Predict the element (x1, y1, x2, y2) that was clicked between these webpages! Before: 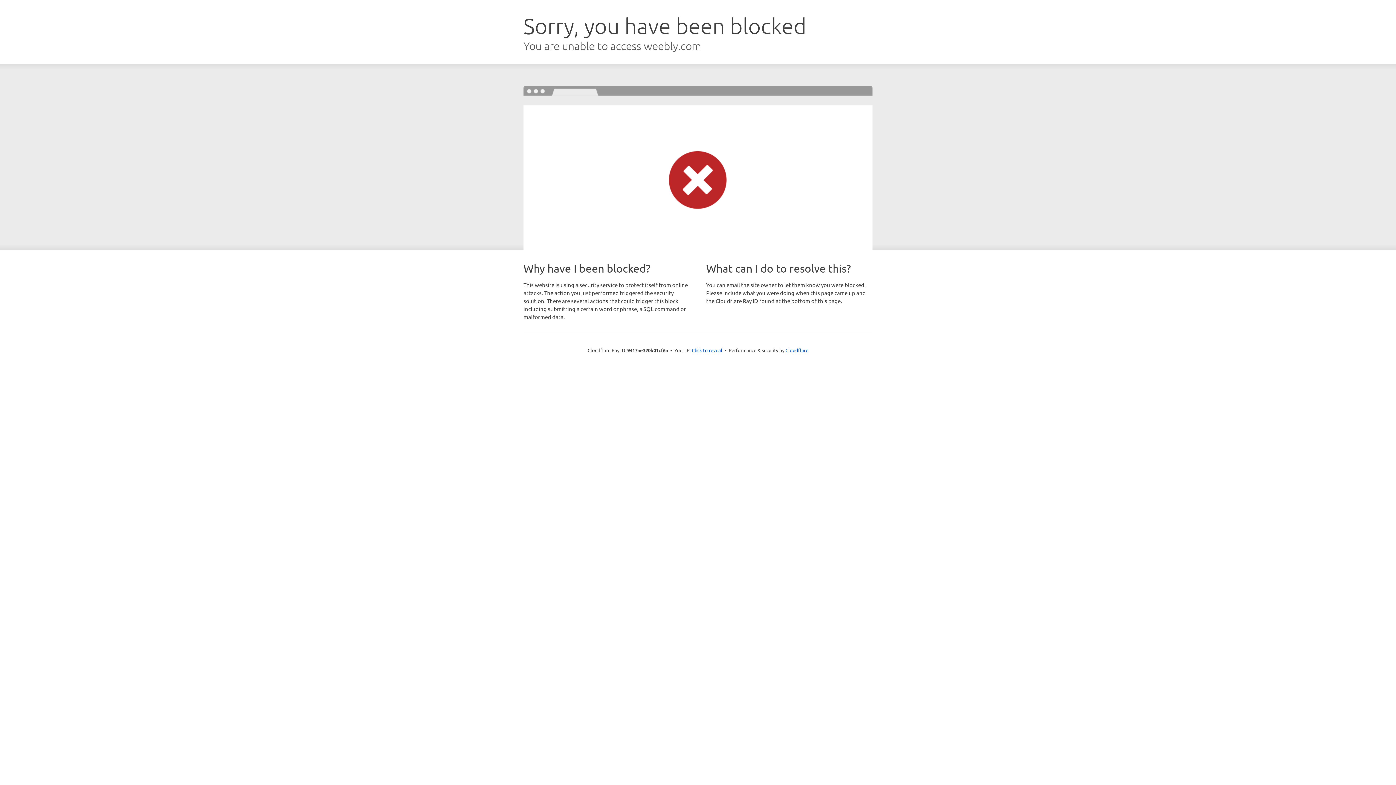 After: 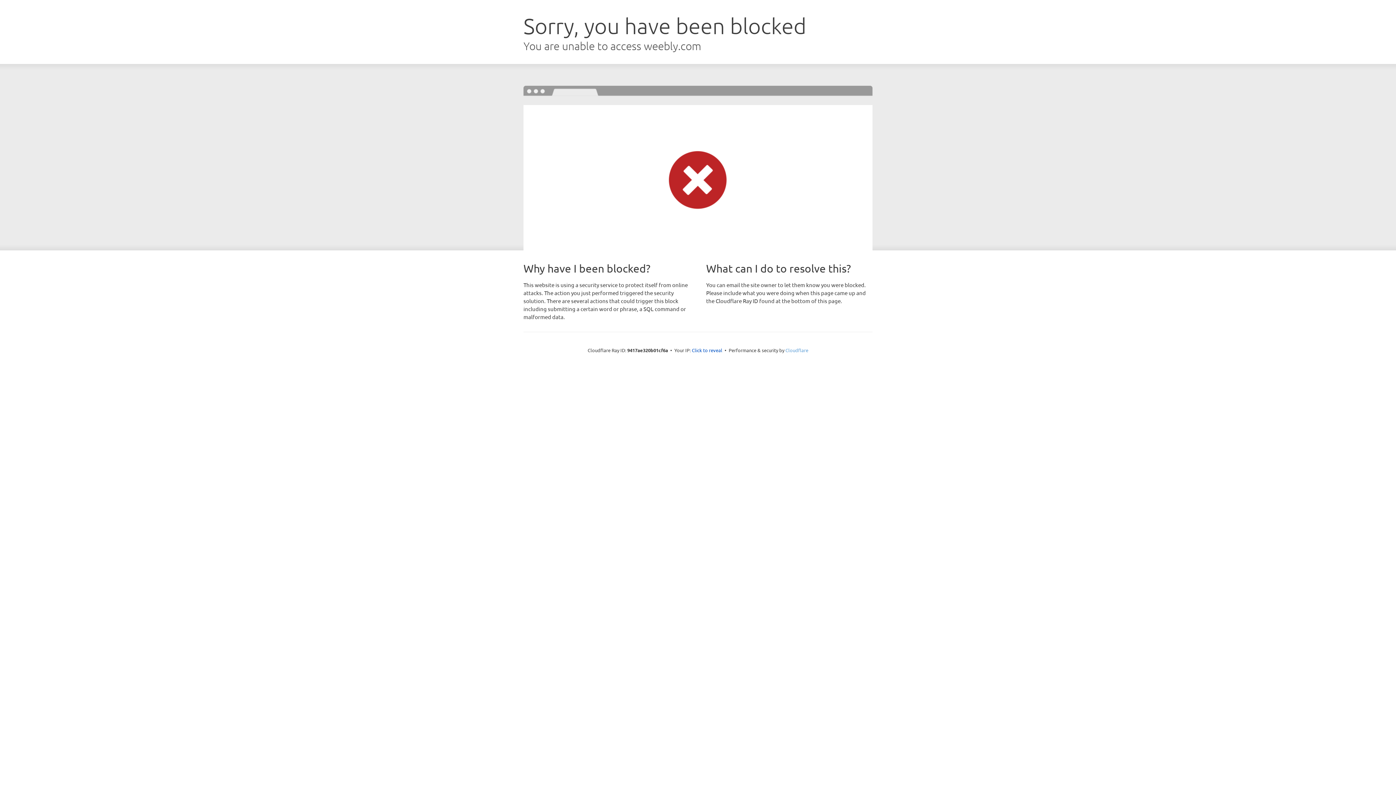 Action: label: Cloudflare bbox: (785, 347, 808, 353)